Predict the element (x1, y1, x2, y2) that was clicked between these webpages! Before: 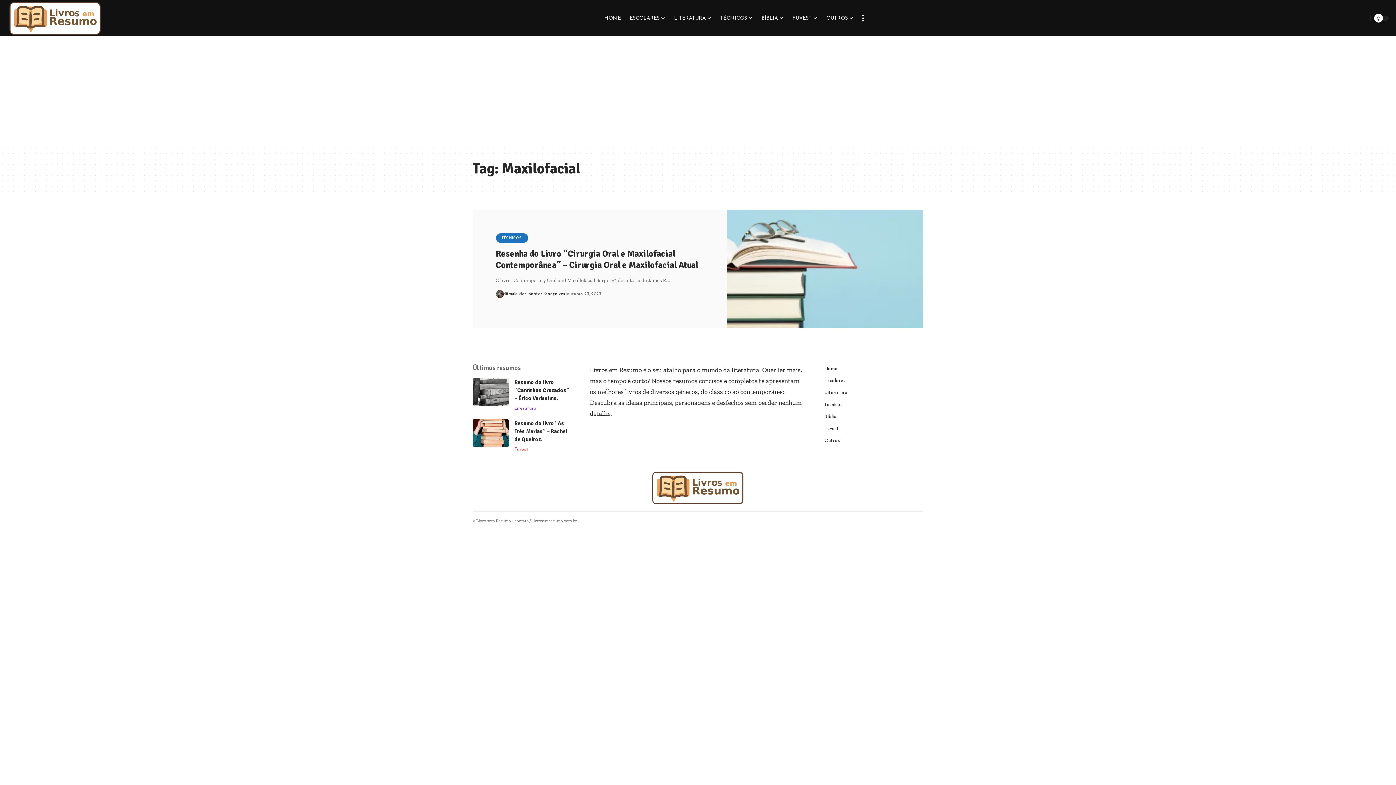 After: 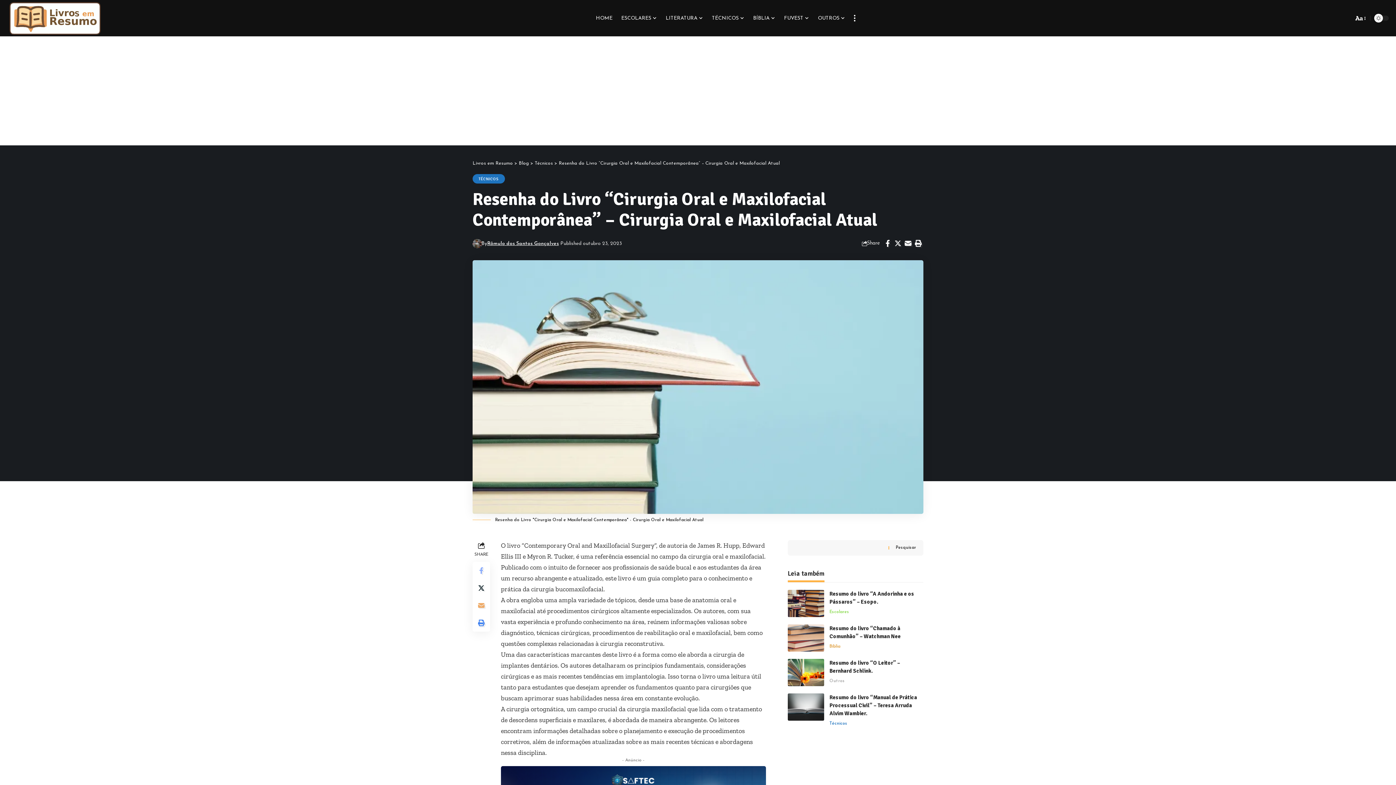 Action: bbox: (495, 248, 698, 270) label: Resenha do Livro “Cirurgia Oral e Maxilofacial Contemporânea” – Cirurgia Oral e Maxilofacial Atual